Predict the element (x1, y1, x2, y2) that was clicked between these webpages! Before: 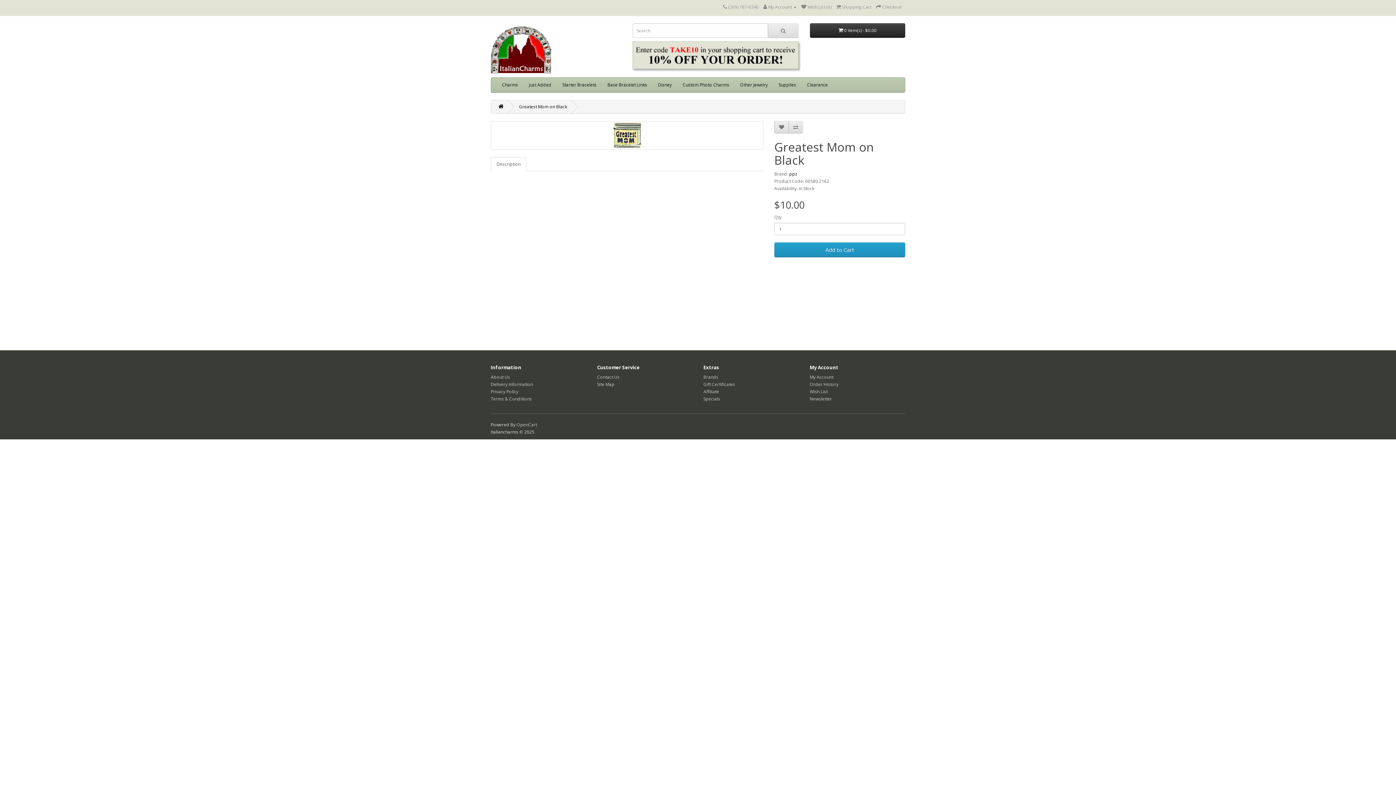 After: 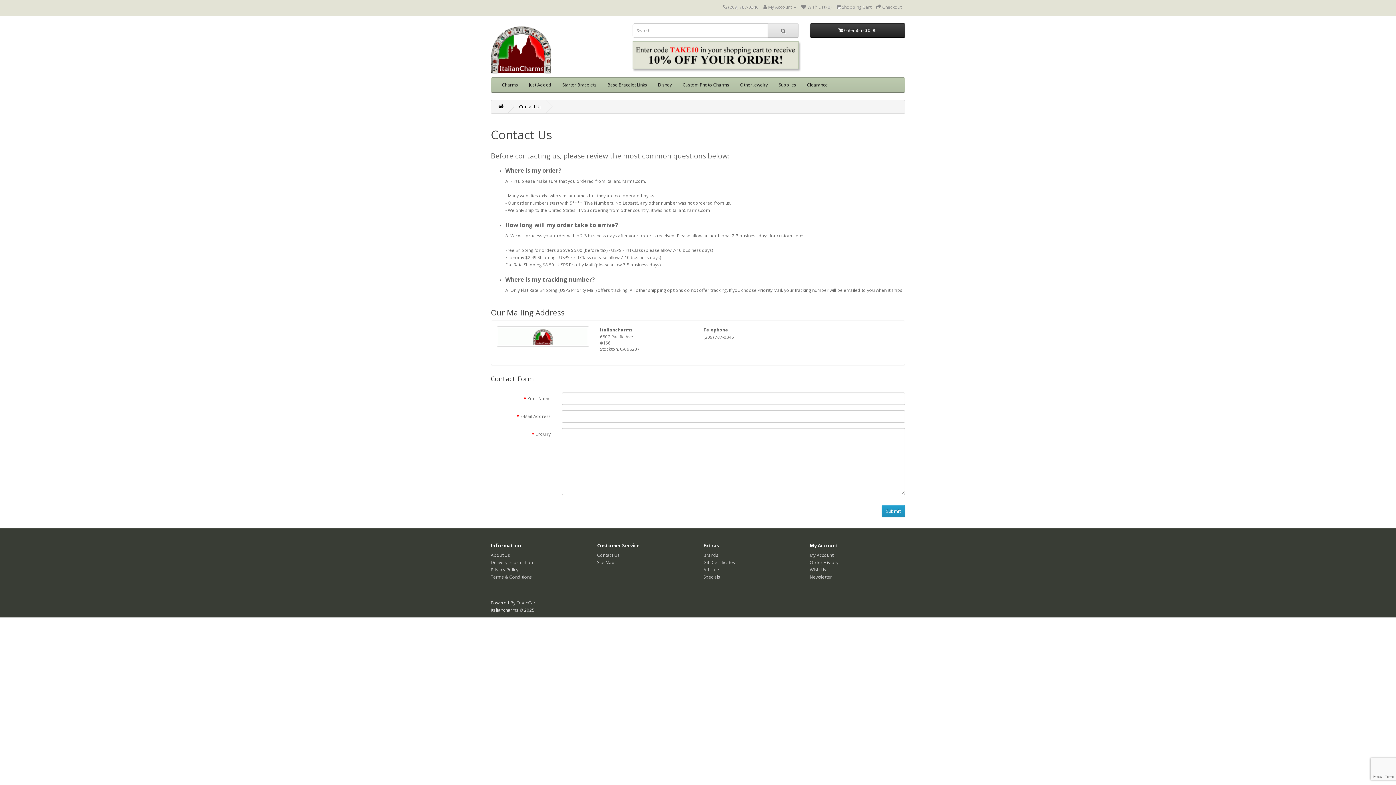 Action: bbox: (723, 4, 727, 10)